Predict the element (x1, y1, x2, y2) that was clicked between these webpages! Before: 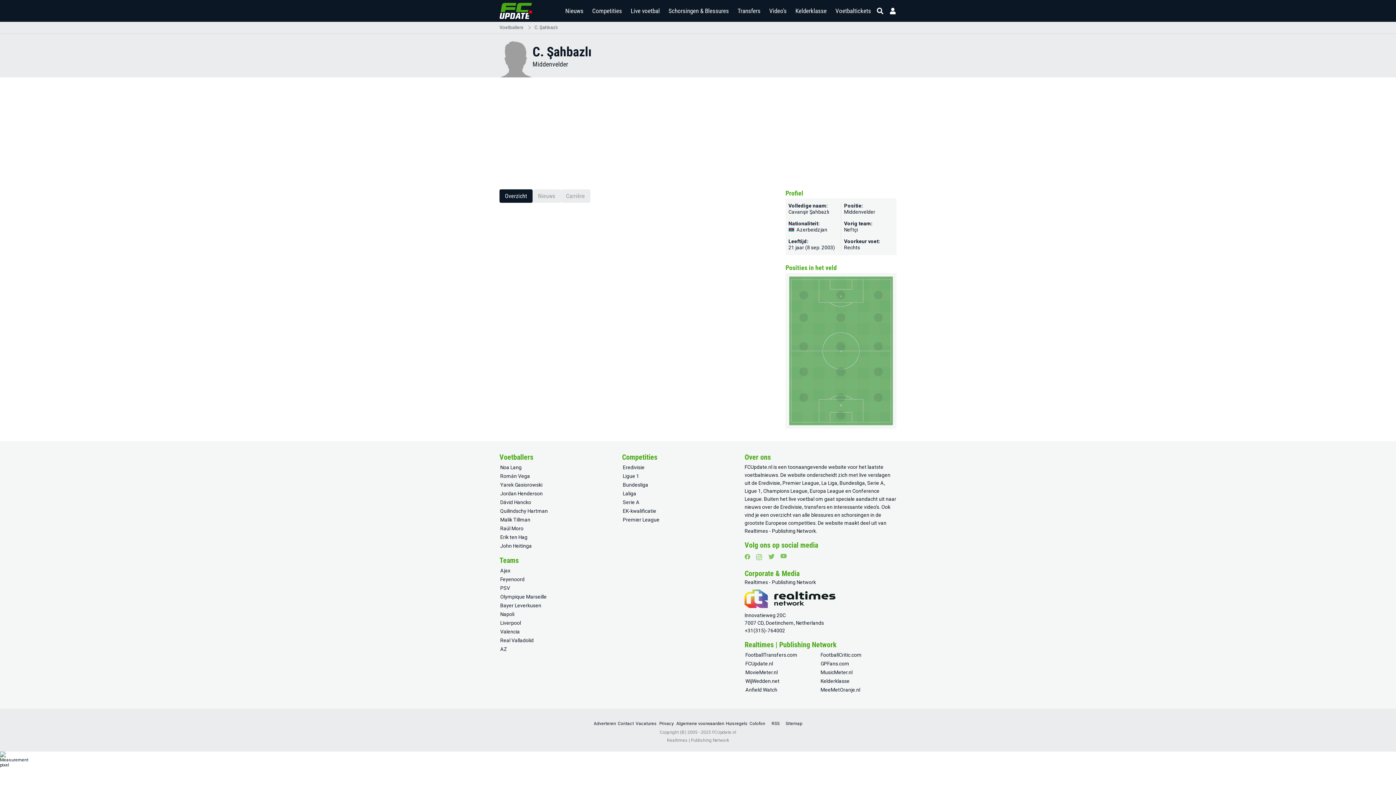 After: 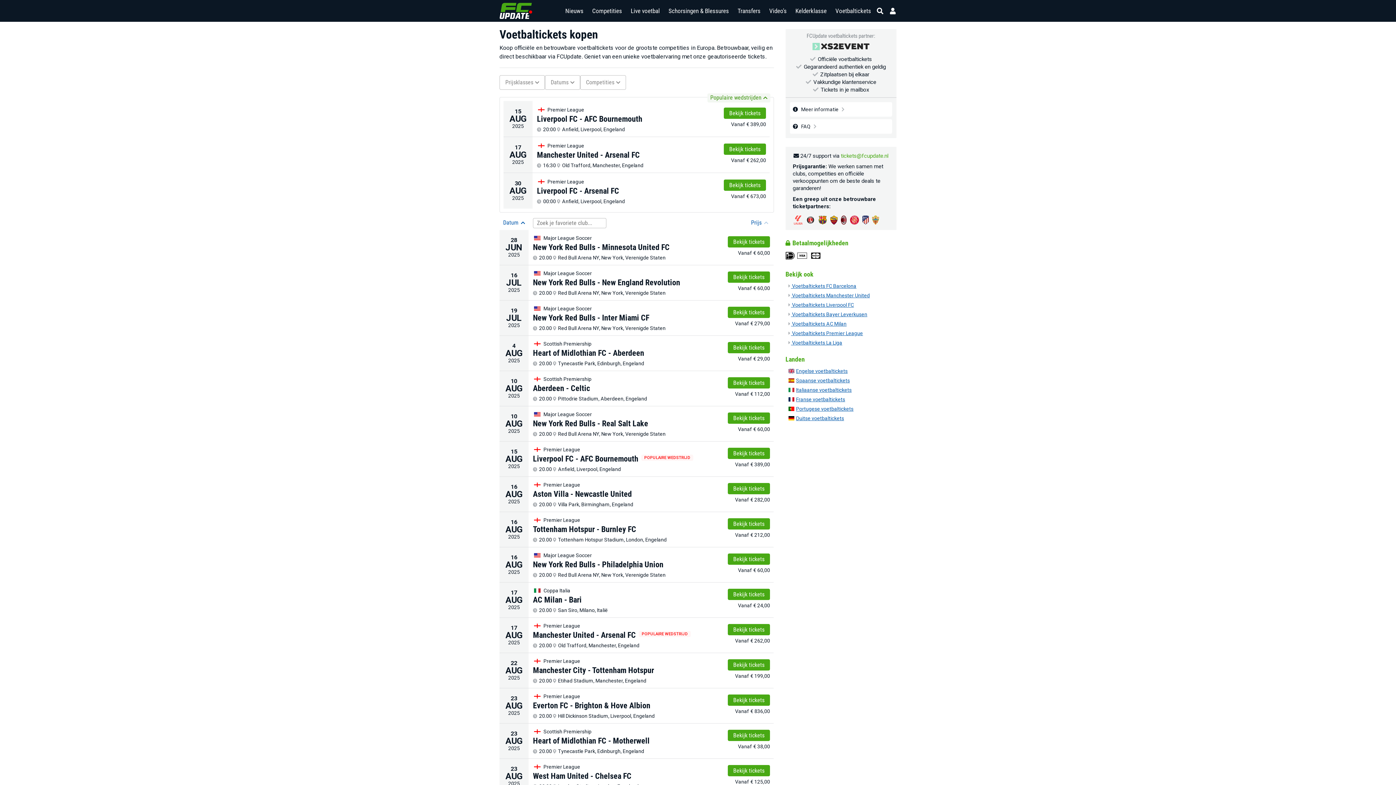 Action: bbox: (835, 0, 871, 21) label: Voetbaltickets